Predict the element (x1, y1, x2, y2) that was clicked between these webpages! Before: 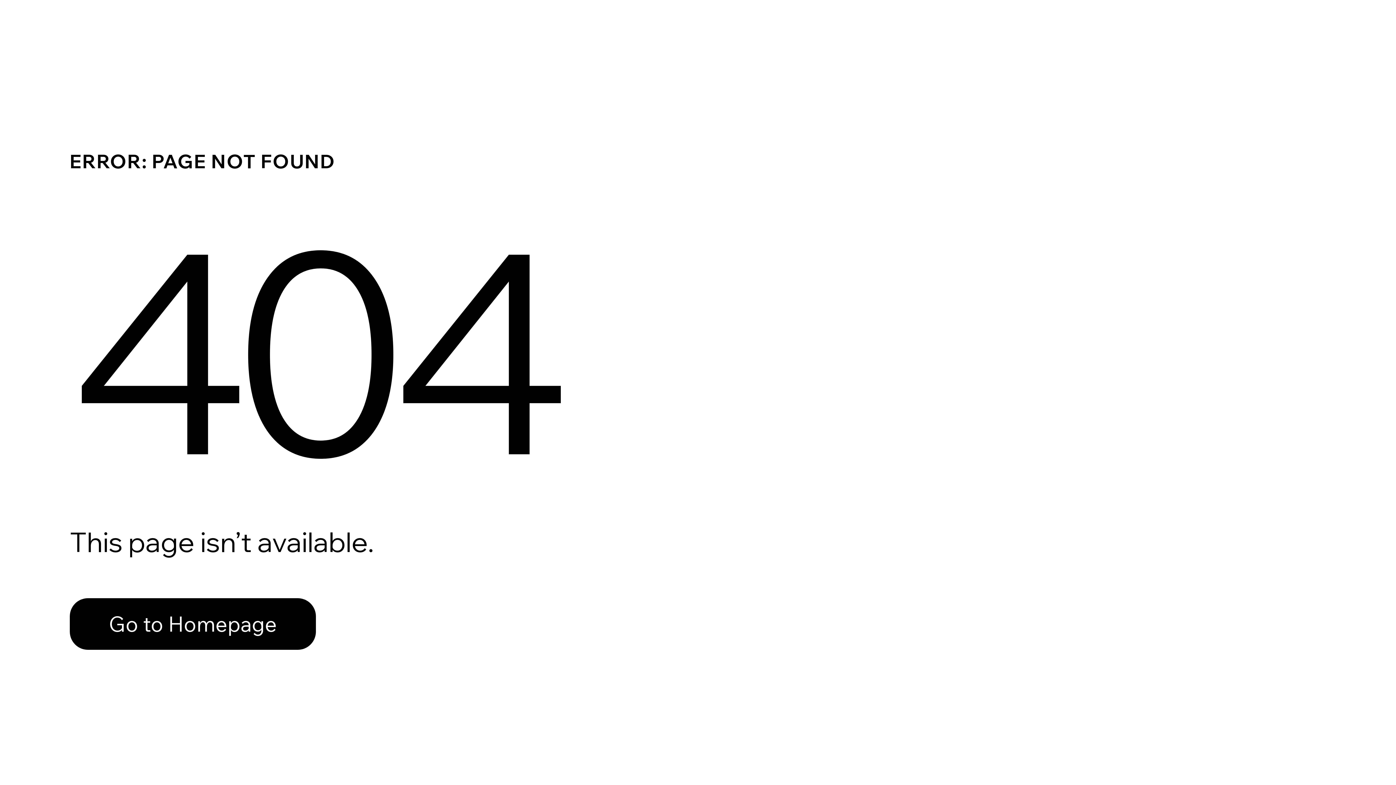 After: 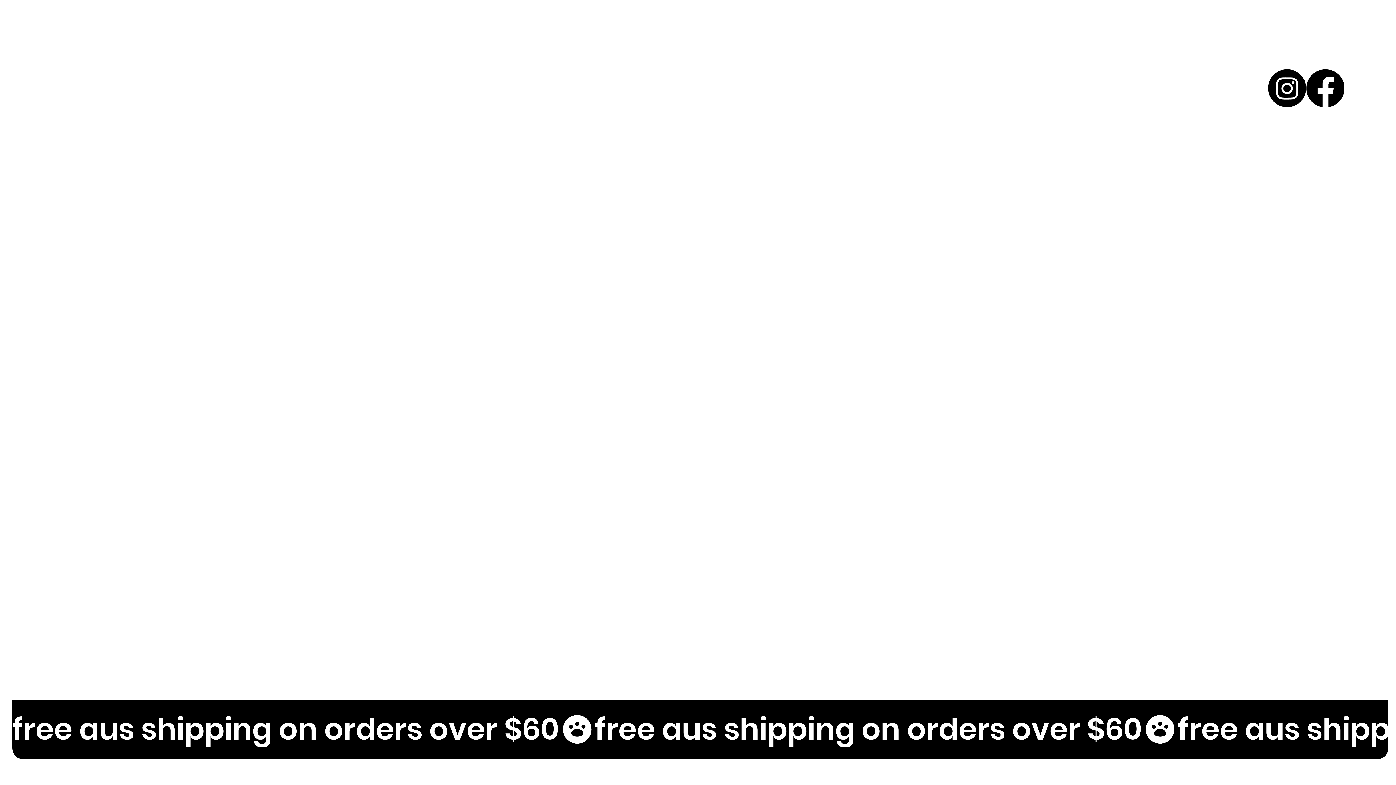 Action: label: Go to Homepage bbox: (69, 582, 768, 659)